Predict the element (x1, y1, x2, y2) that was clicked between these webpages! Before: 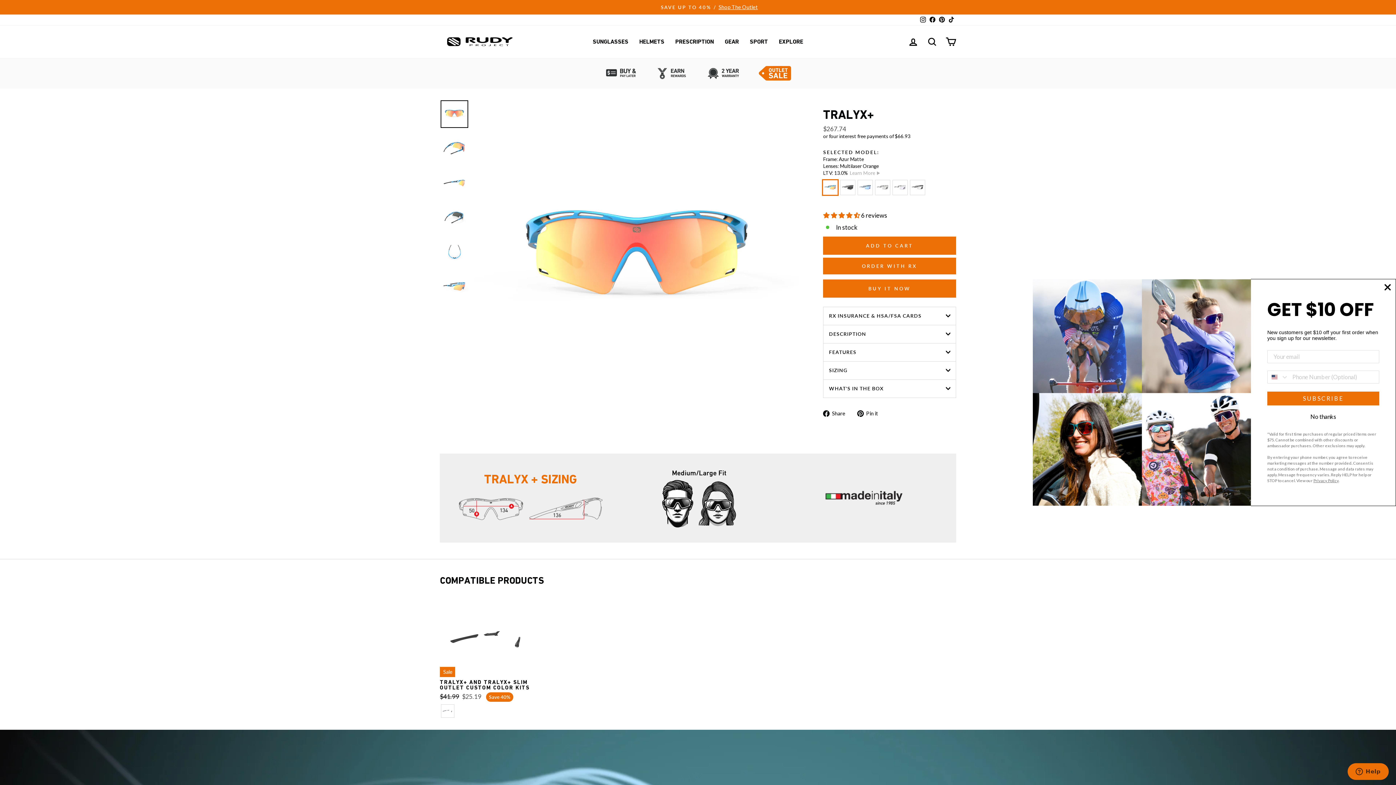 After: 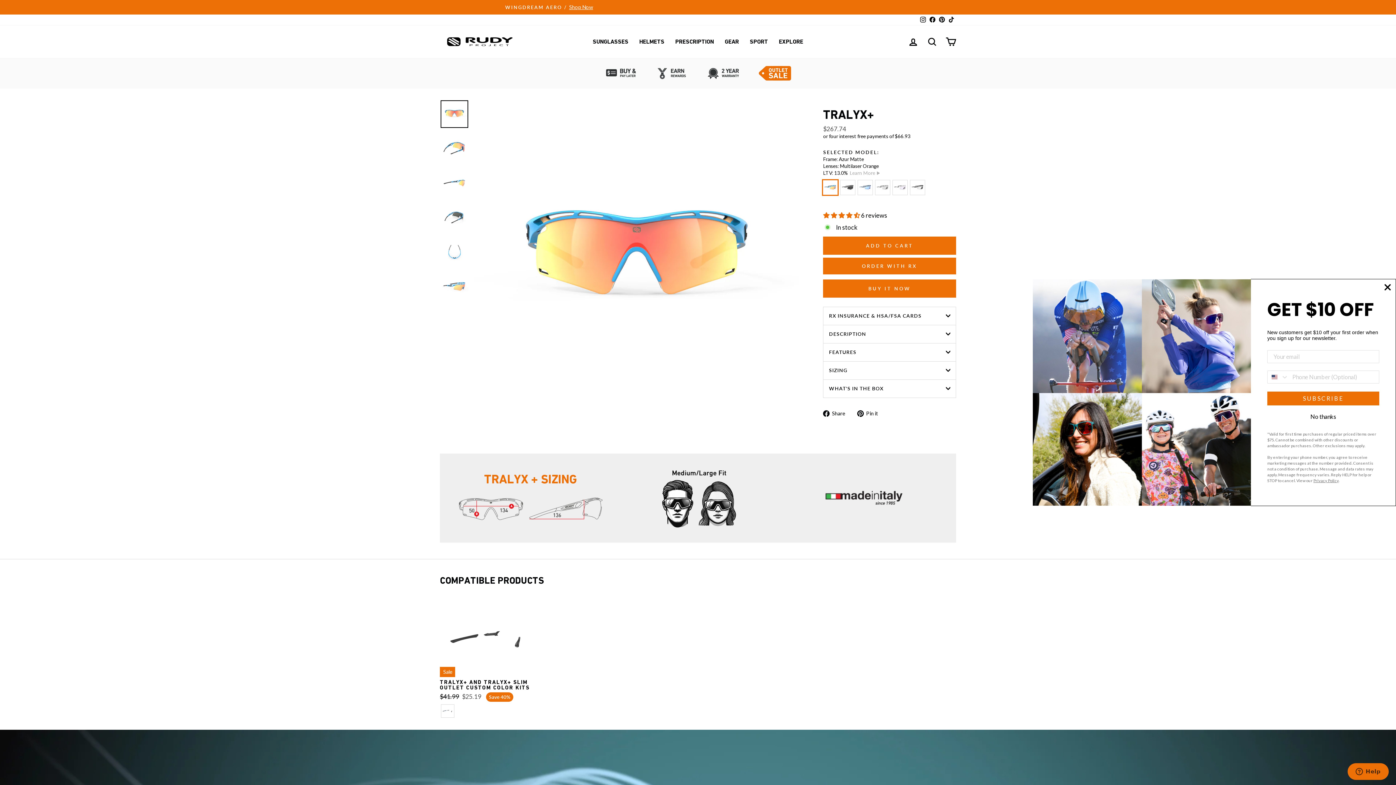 Action: bbox: (937, 14, 946, 25) label: Pinterest